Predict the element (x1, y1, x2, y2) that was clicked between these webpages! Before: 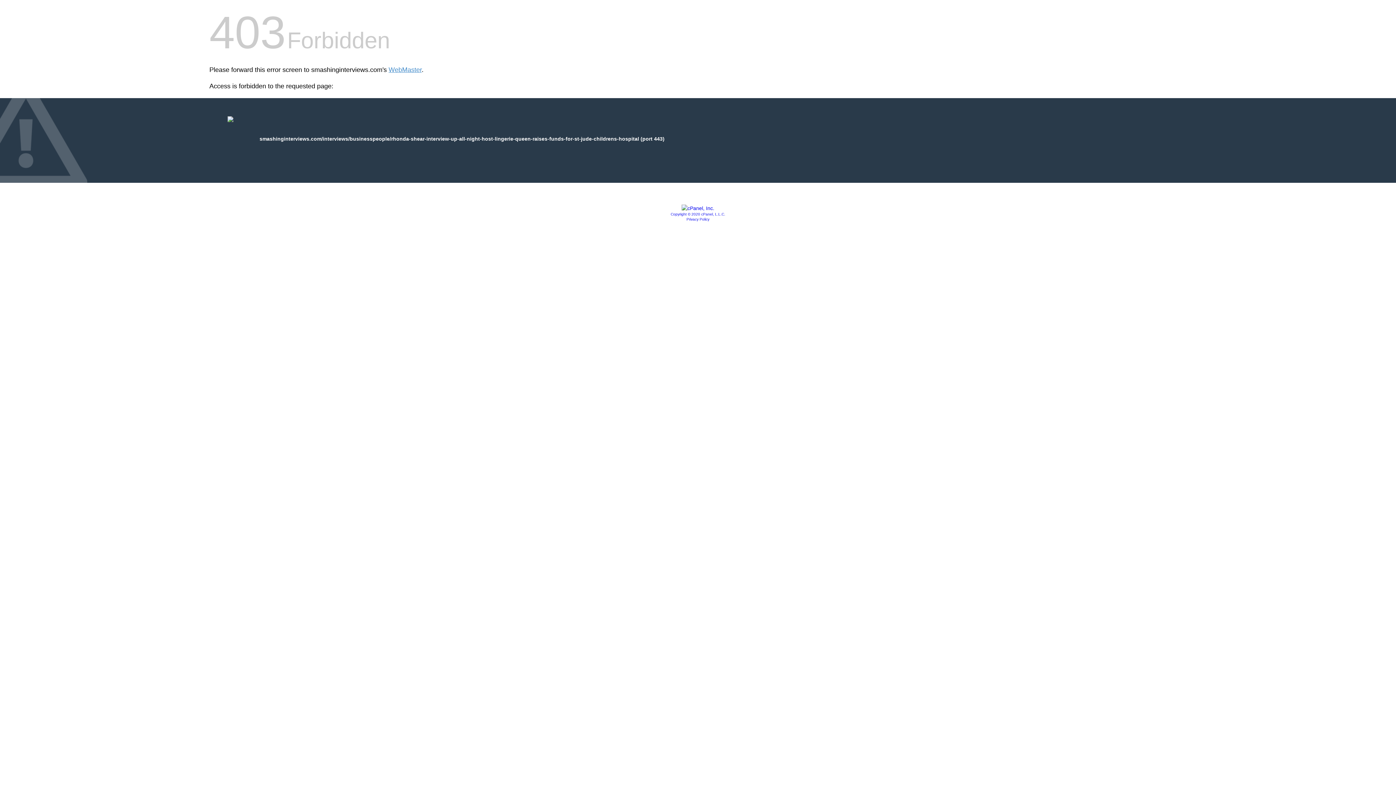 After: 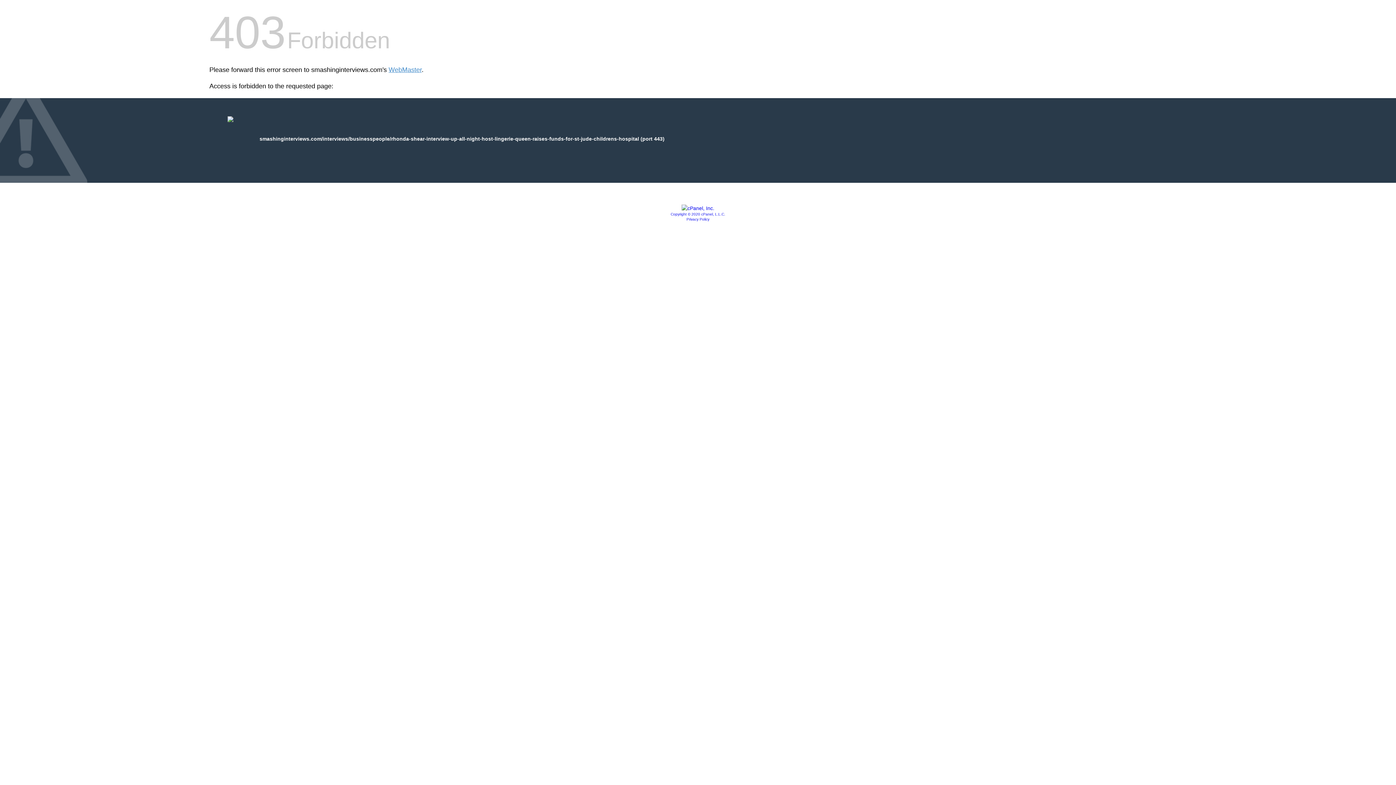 Action: bbox: (681, 205, 714, 211)